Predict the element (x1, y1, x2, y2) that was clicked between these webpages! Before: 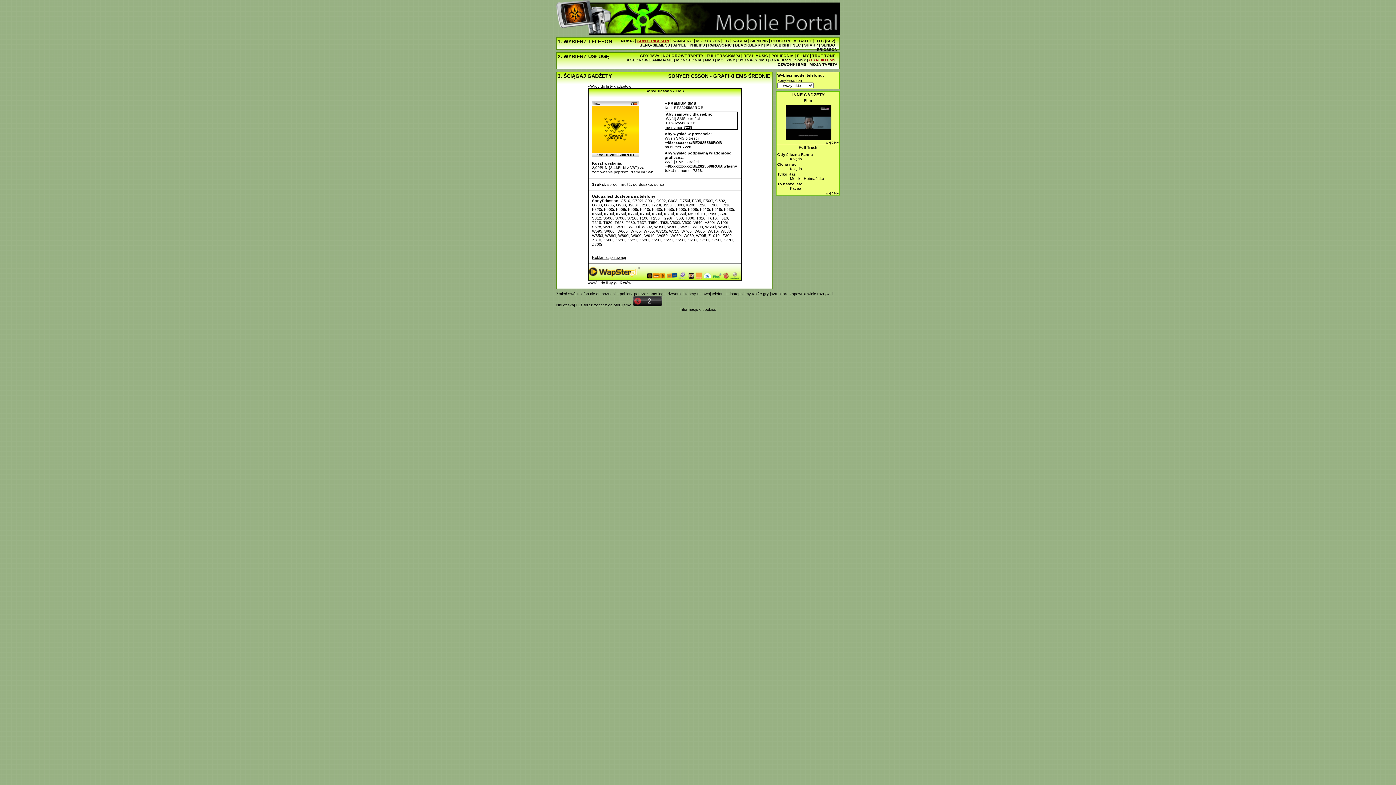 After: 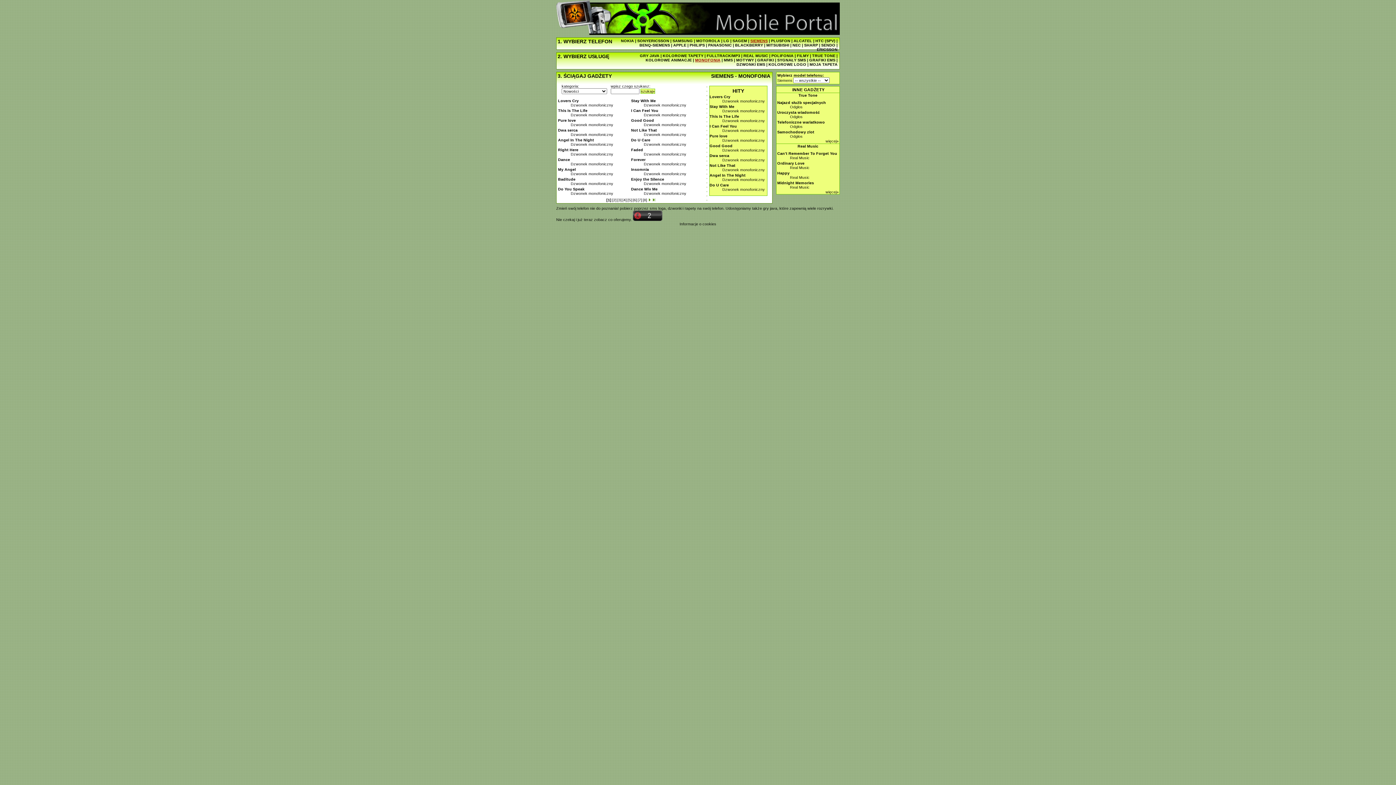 Action: bbox: (750, 38, 768, 42) label: SIEMENS